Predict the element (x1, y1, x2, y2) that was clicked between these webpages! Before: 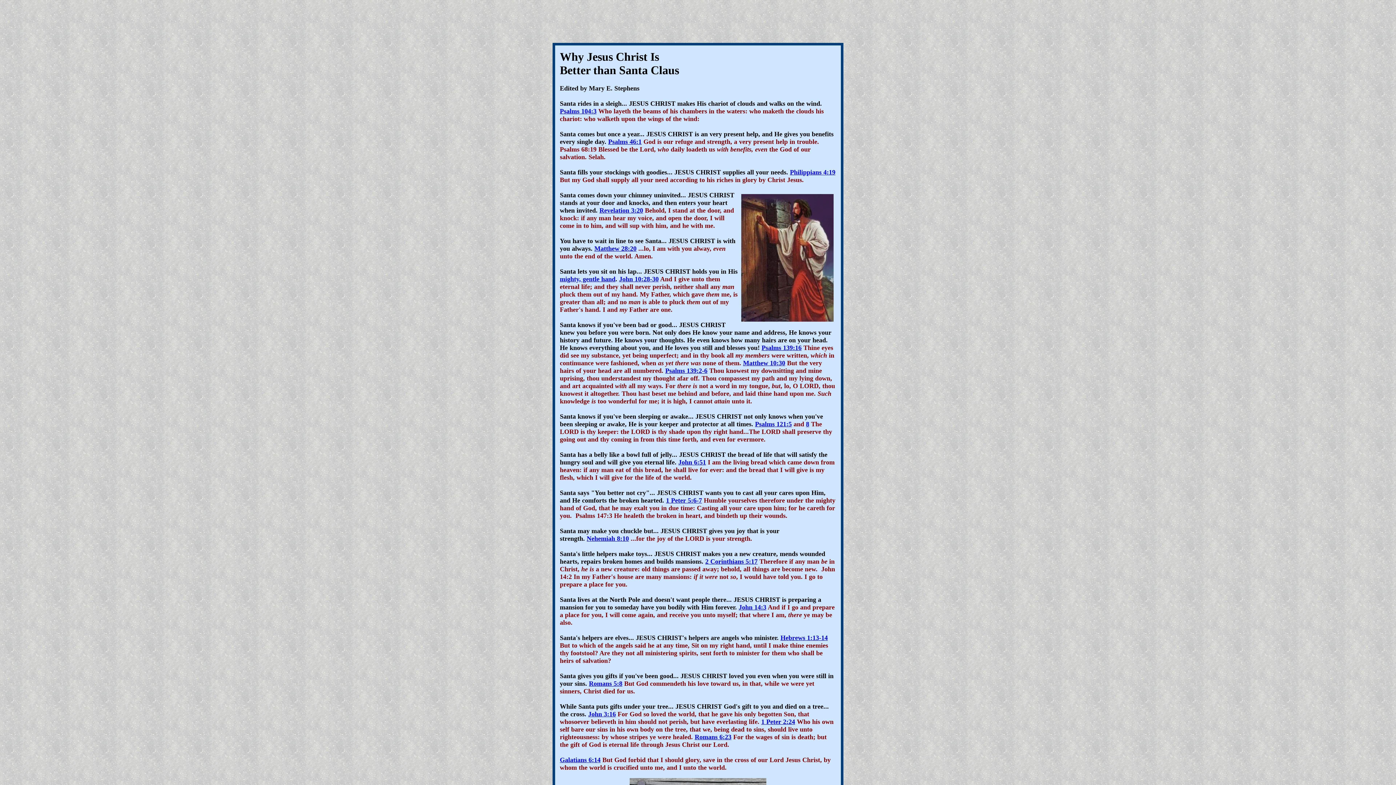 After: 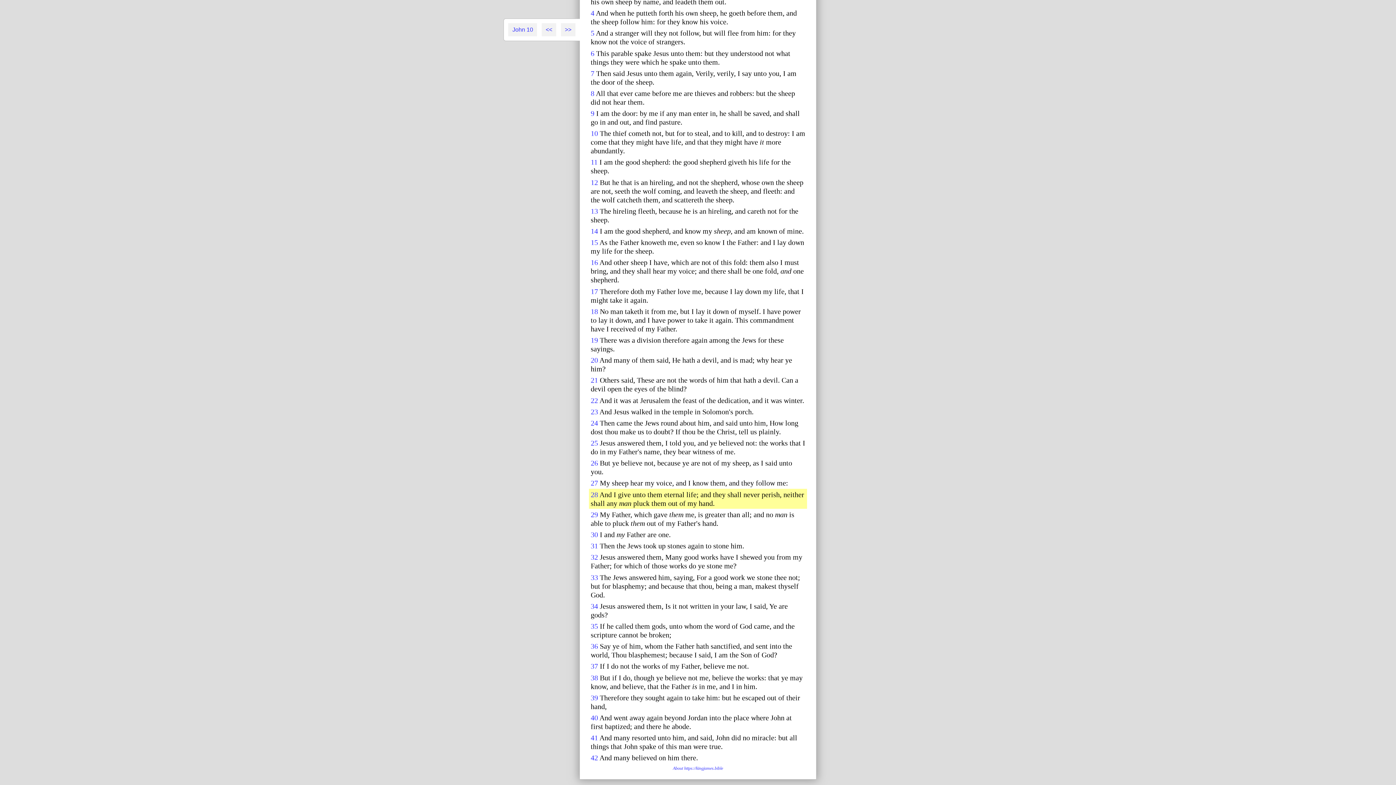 Action: label: John 10:28-30 bbox: (619, 275, 658, 282)